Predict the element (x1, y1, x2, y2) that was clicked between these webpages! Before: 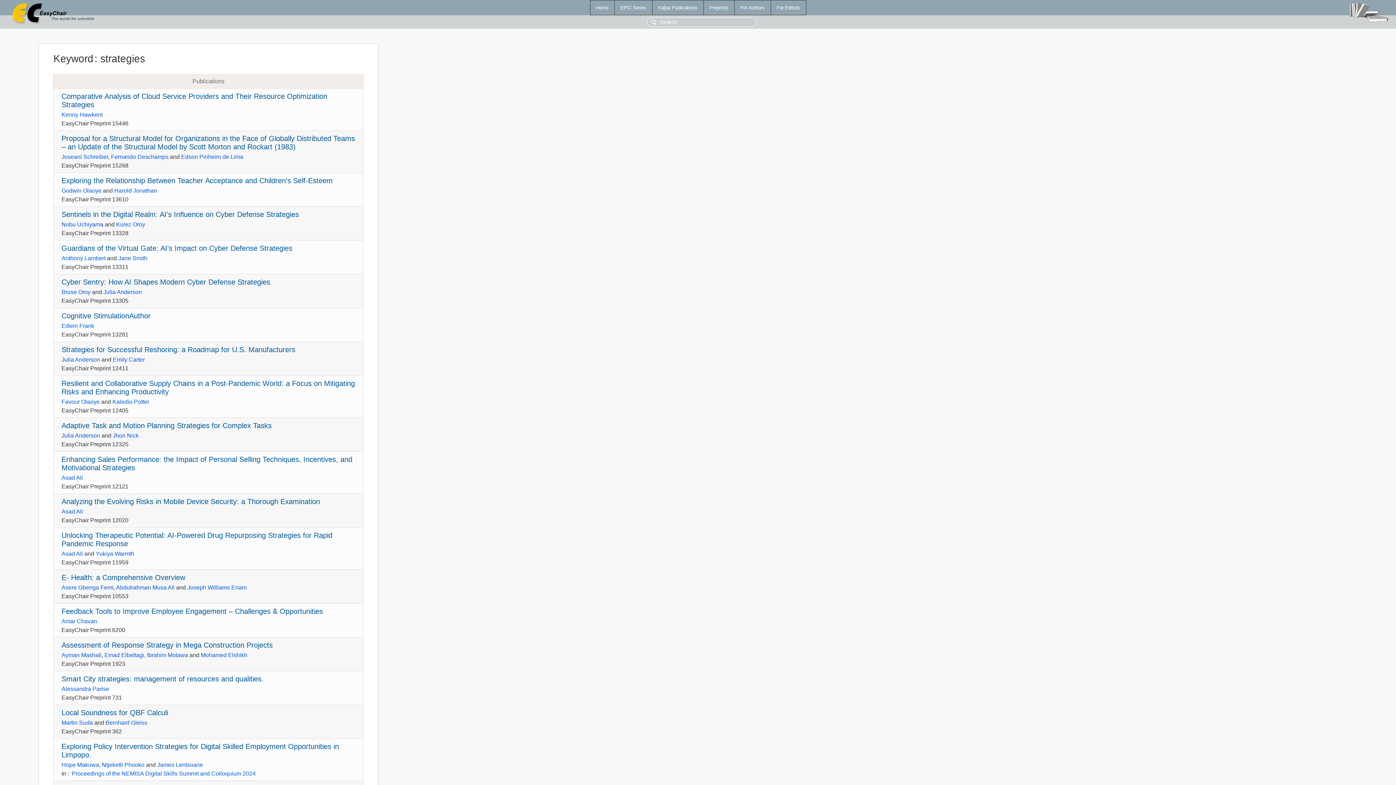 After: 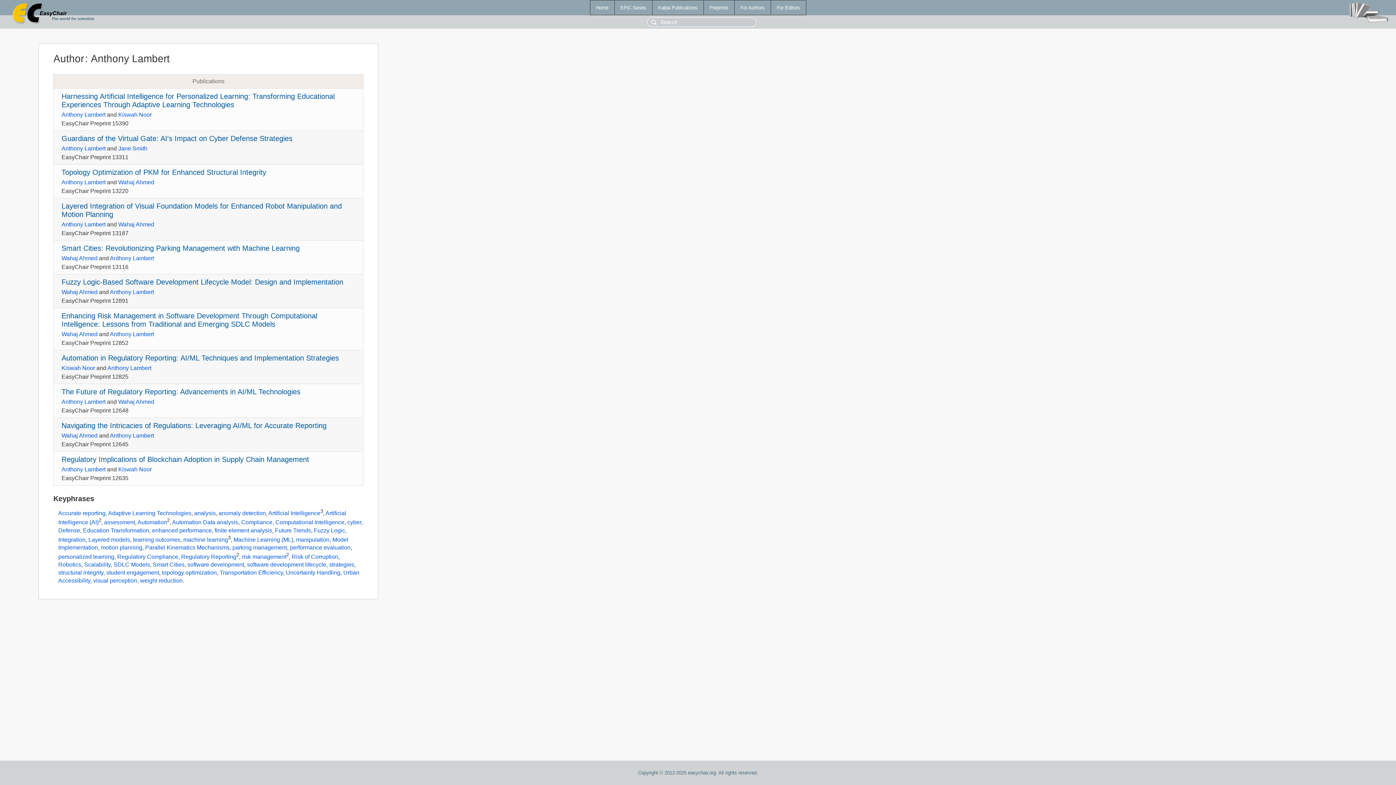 Action: label: Anthony Lambert bbox: (61, 255, 105, 261)